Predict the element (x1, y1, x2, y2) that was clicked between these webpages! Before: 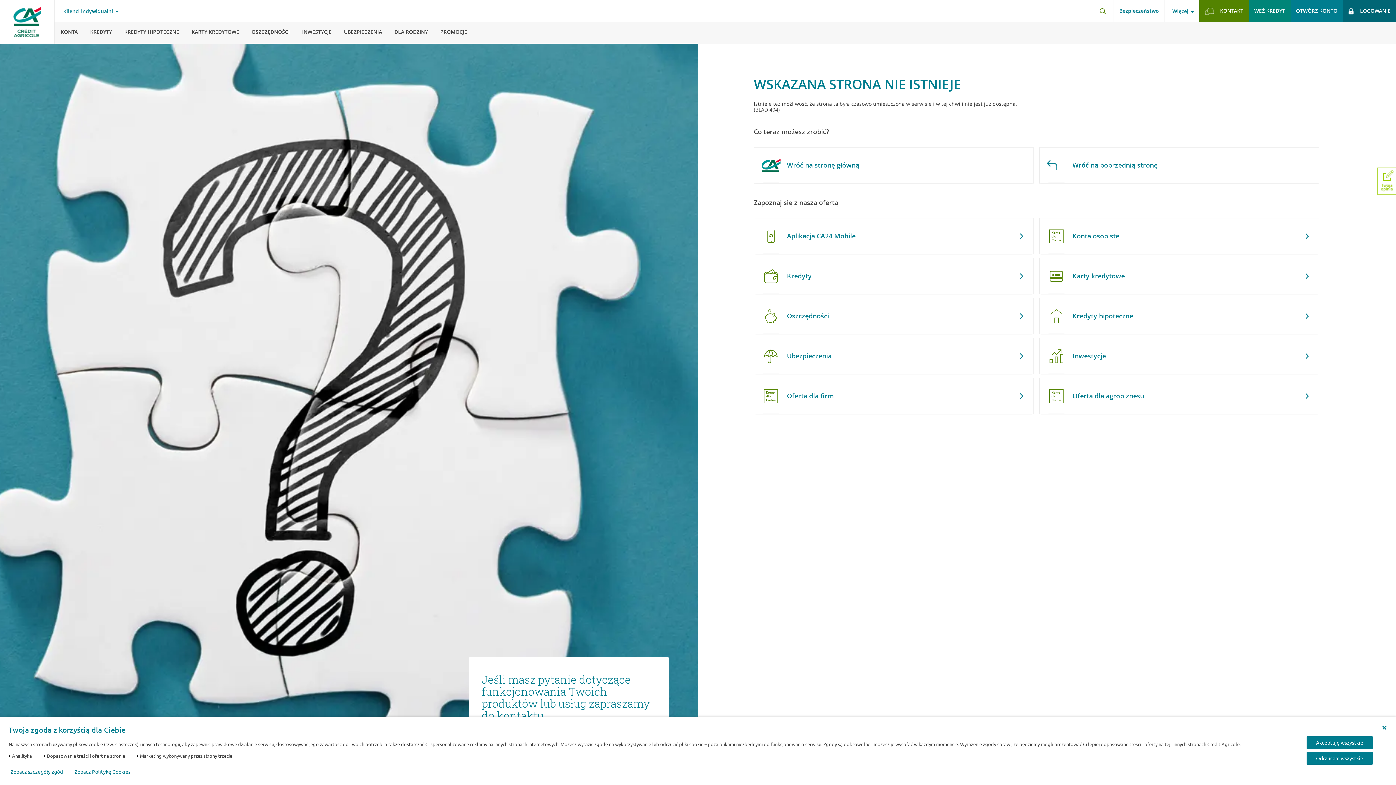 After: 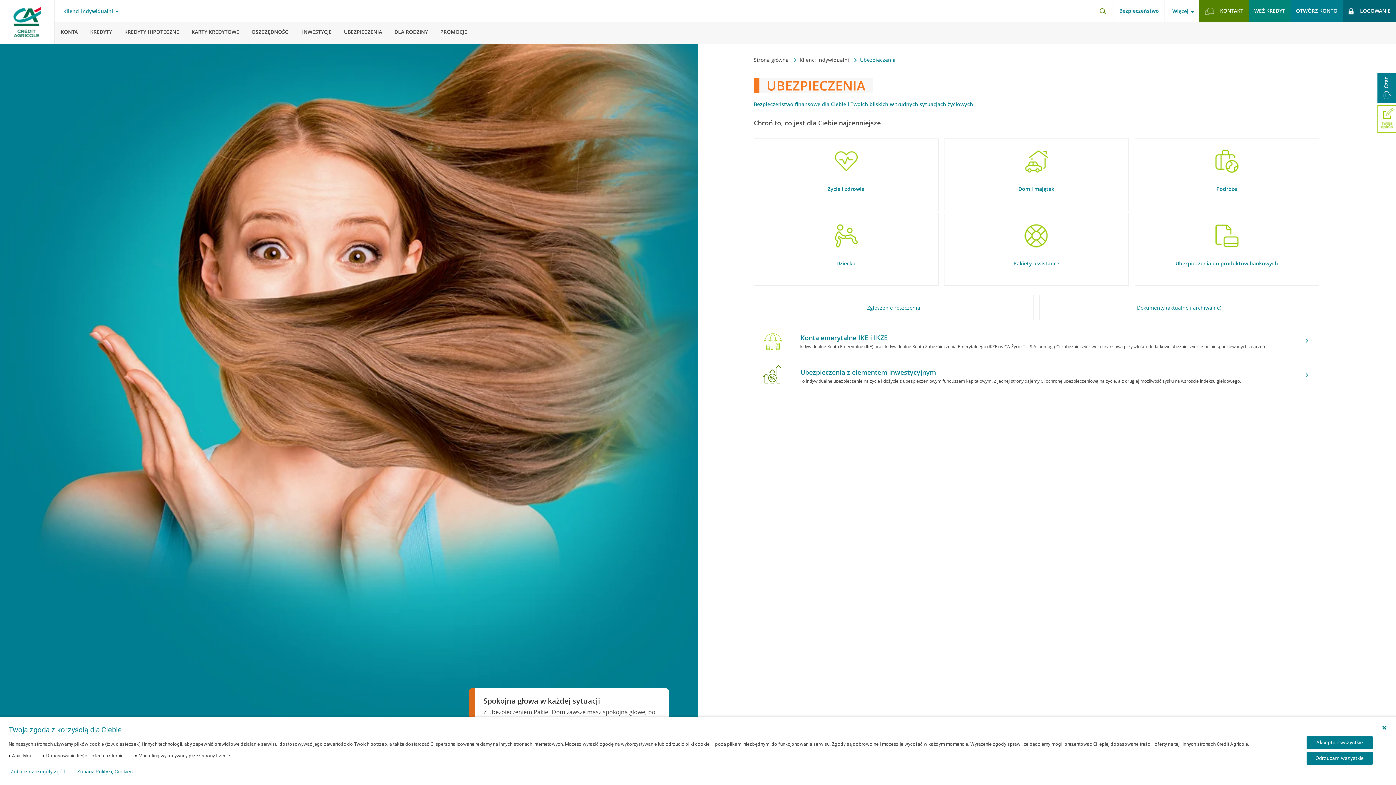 Action: bbox: (754, 338, 1033, 374) label: Ubezpieczenia